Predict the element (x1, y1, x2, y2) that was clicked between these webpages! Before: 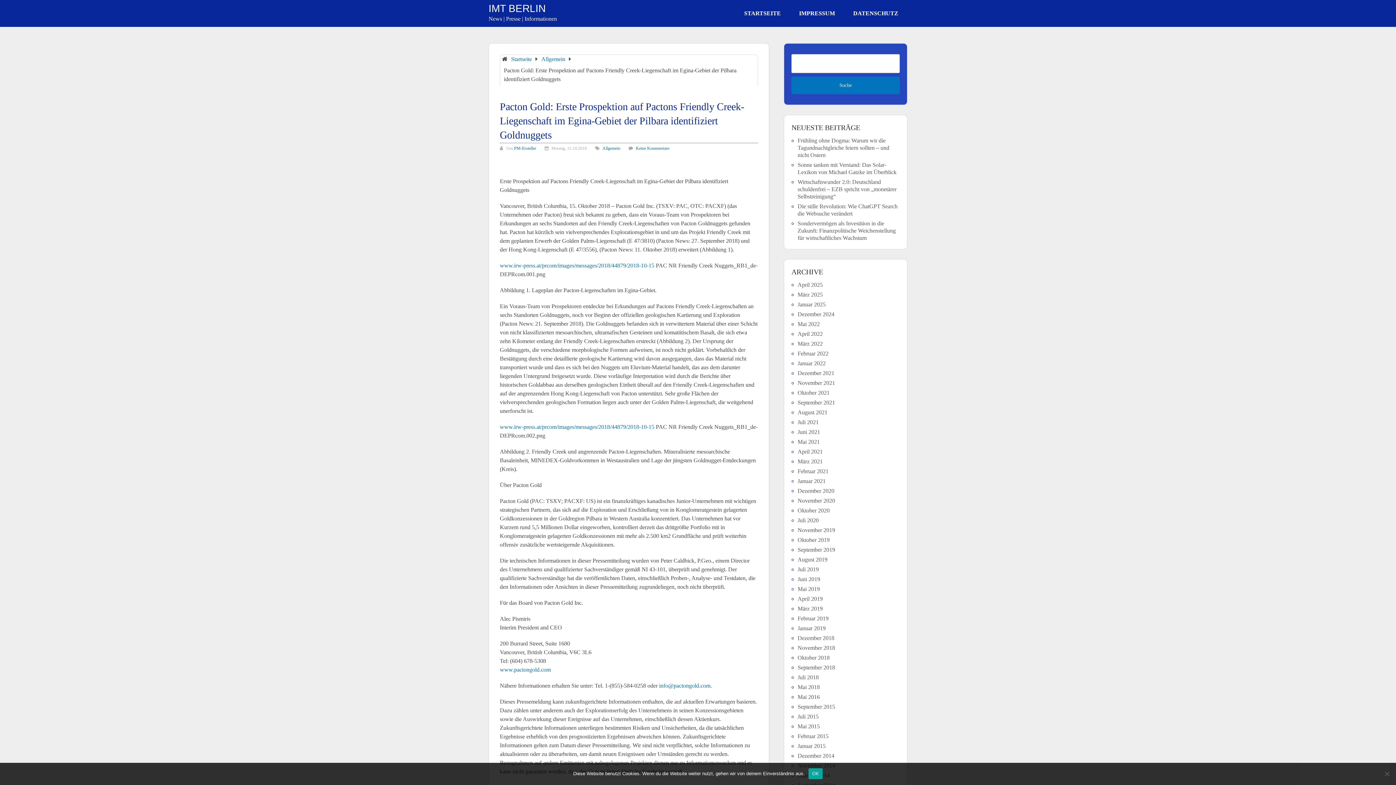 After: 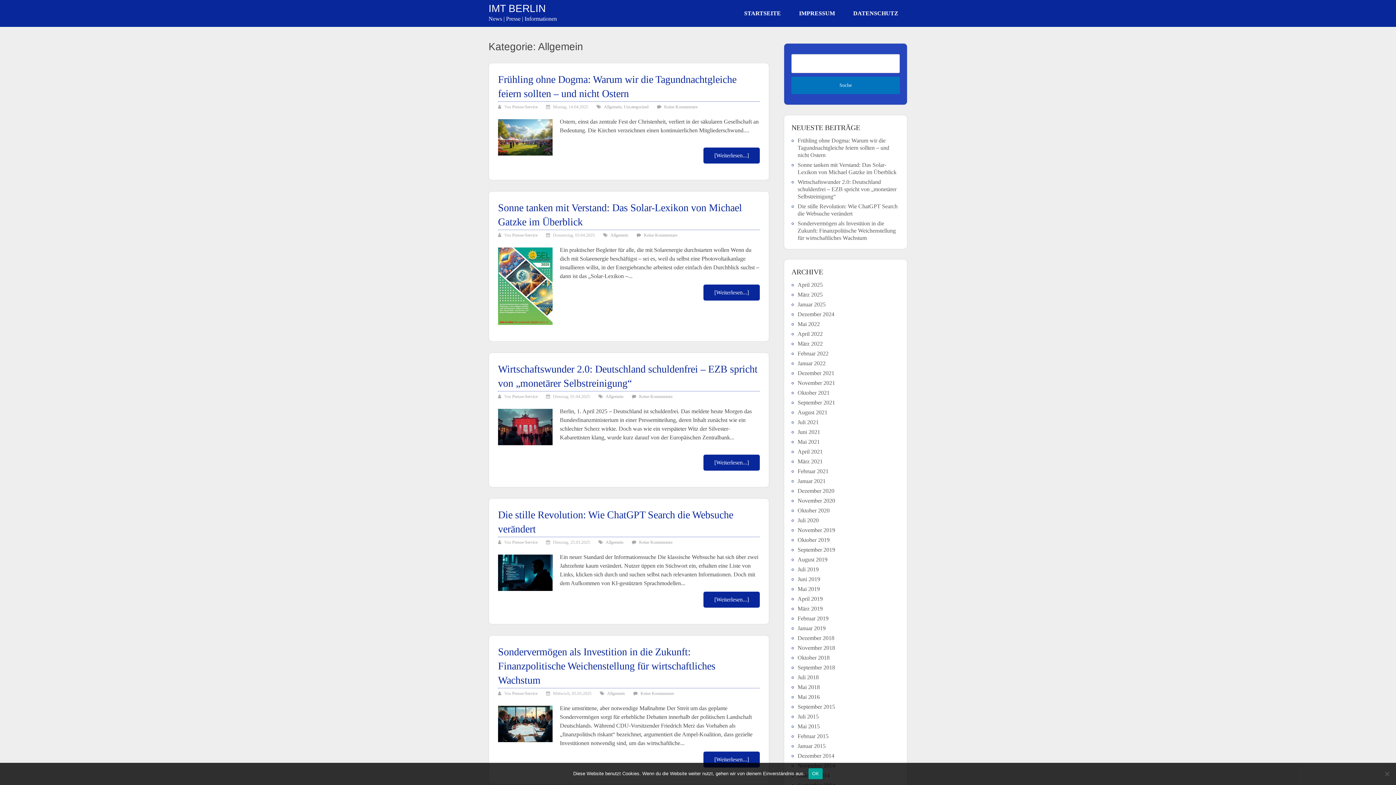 Action: bbox: (602, 145, 620, 150) label: Allgemein